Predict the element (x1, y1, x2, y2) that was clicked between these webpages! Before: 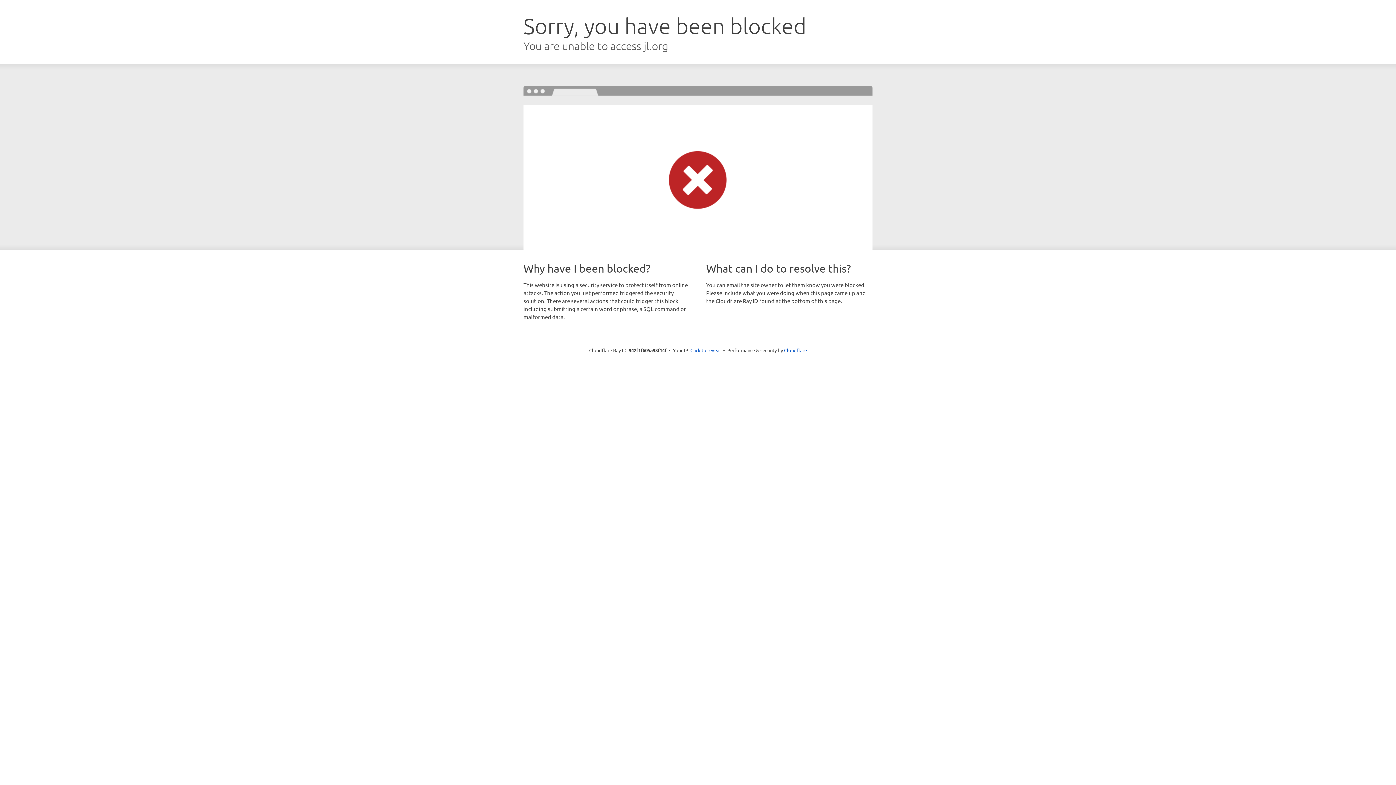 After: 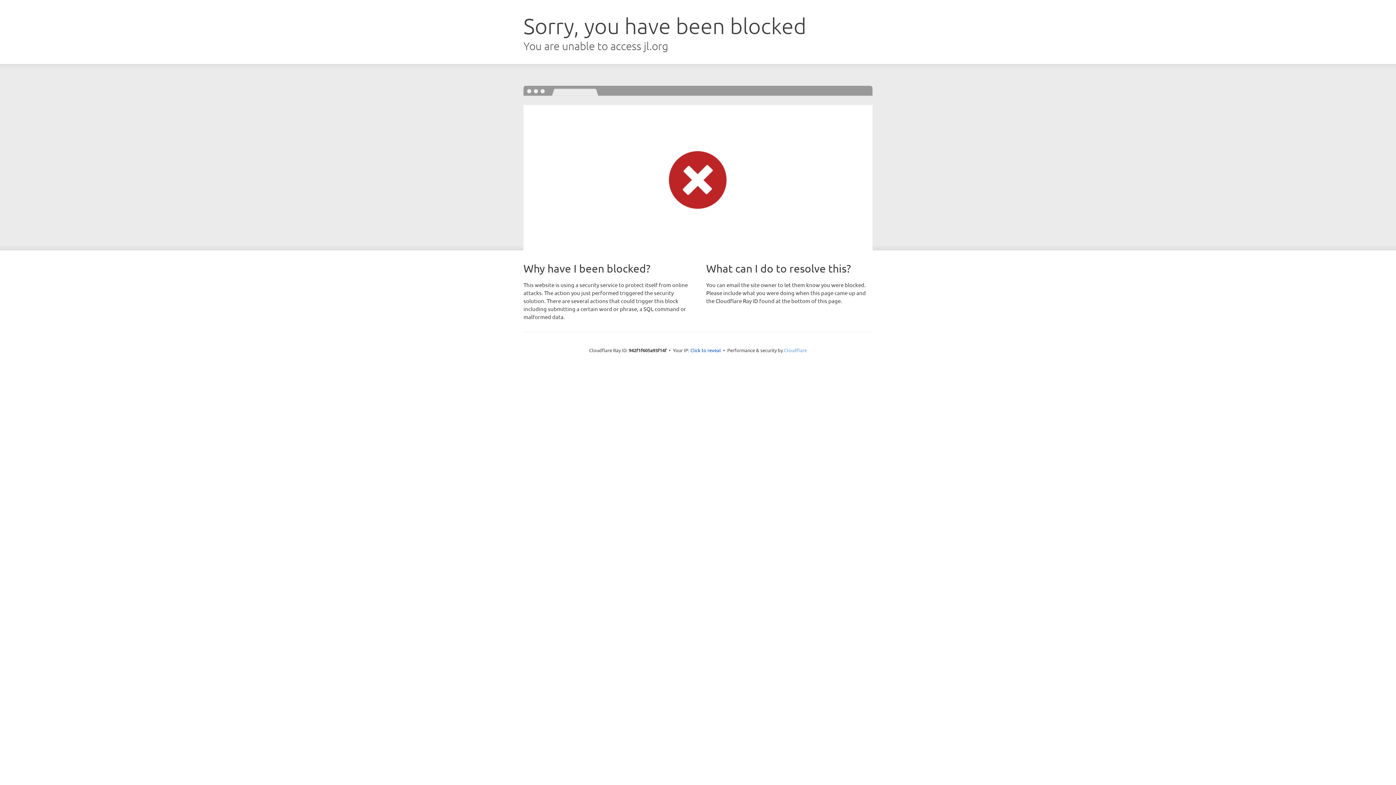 Action: bbox: (784, 347, 807, 353) label: Cloudflare